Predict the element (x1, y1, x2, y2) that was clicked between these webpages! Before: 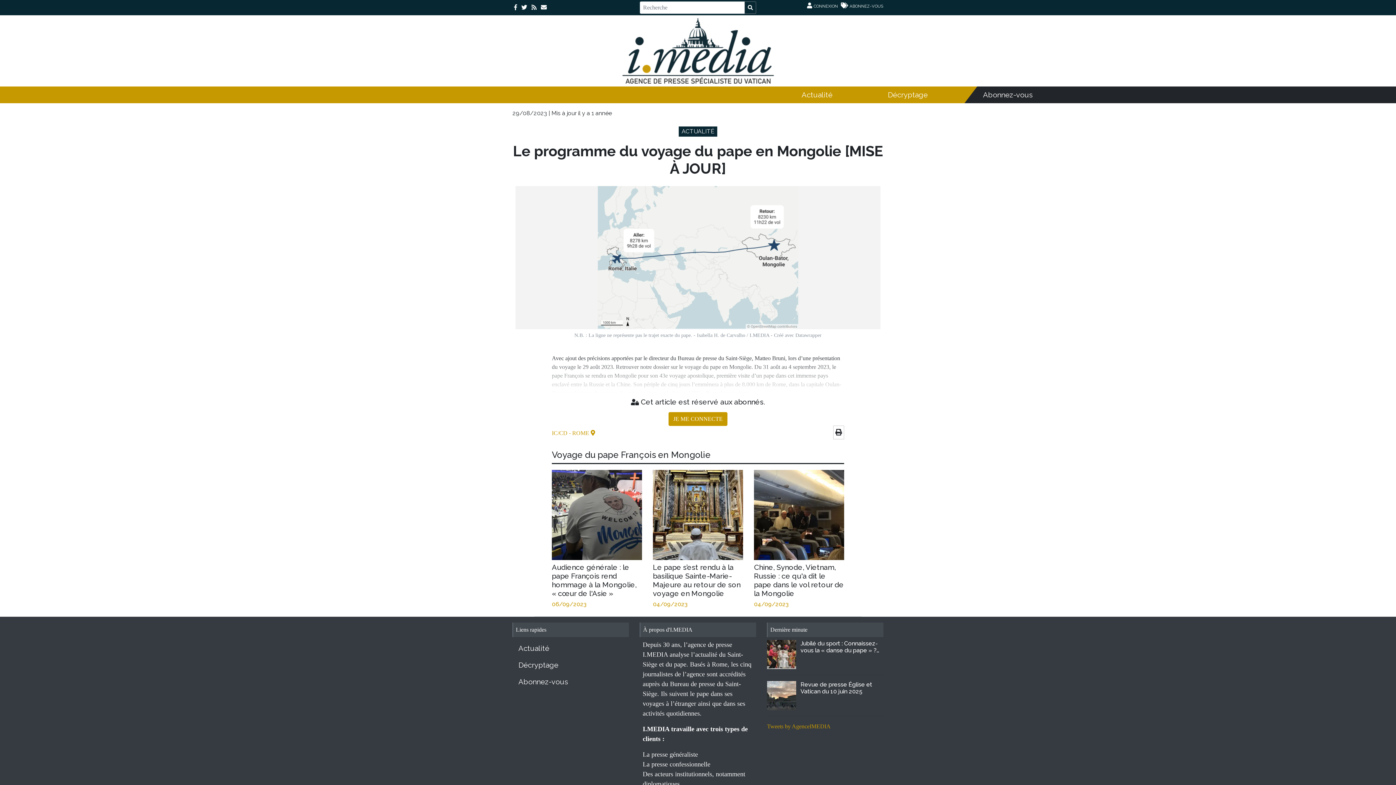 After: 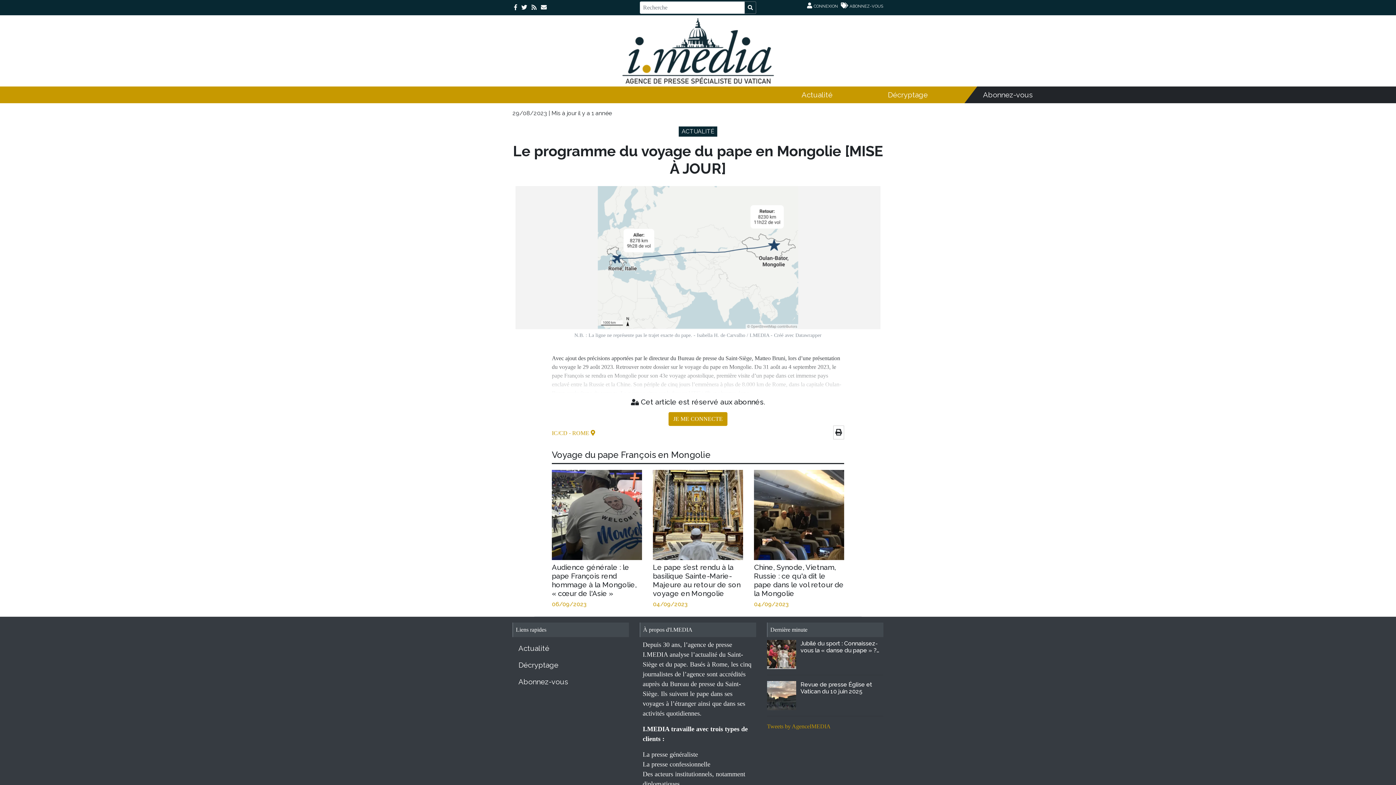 Action: bbox: (767, 681, 797, 710)